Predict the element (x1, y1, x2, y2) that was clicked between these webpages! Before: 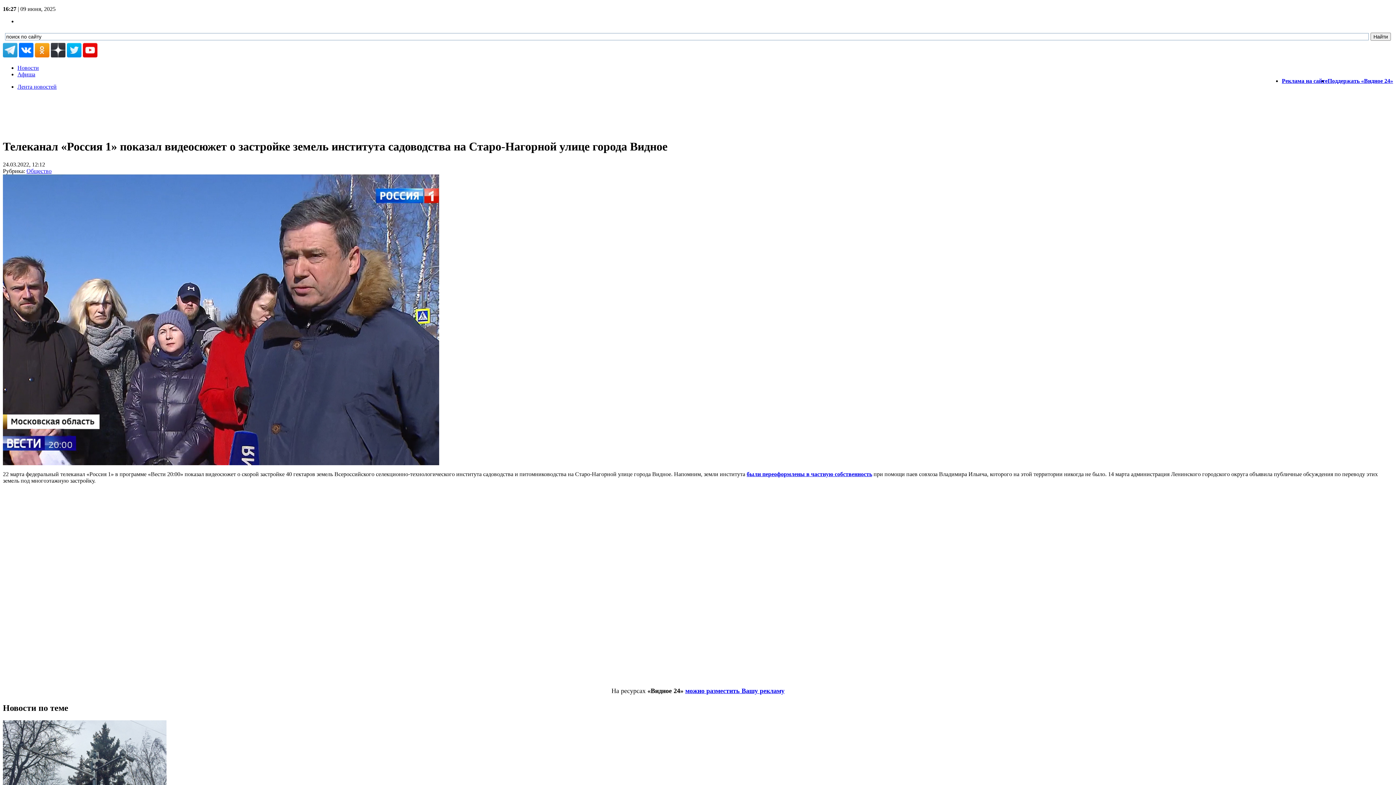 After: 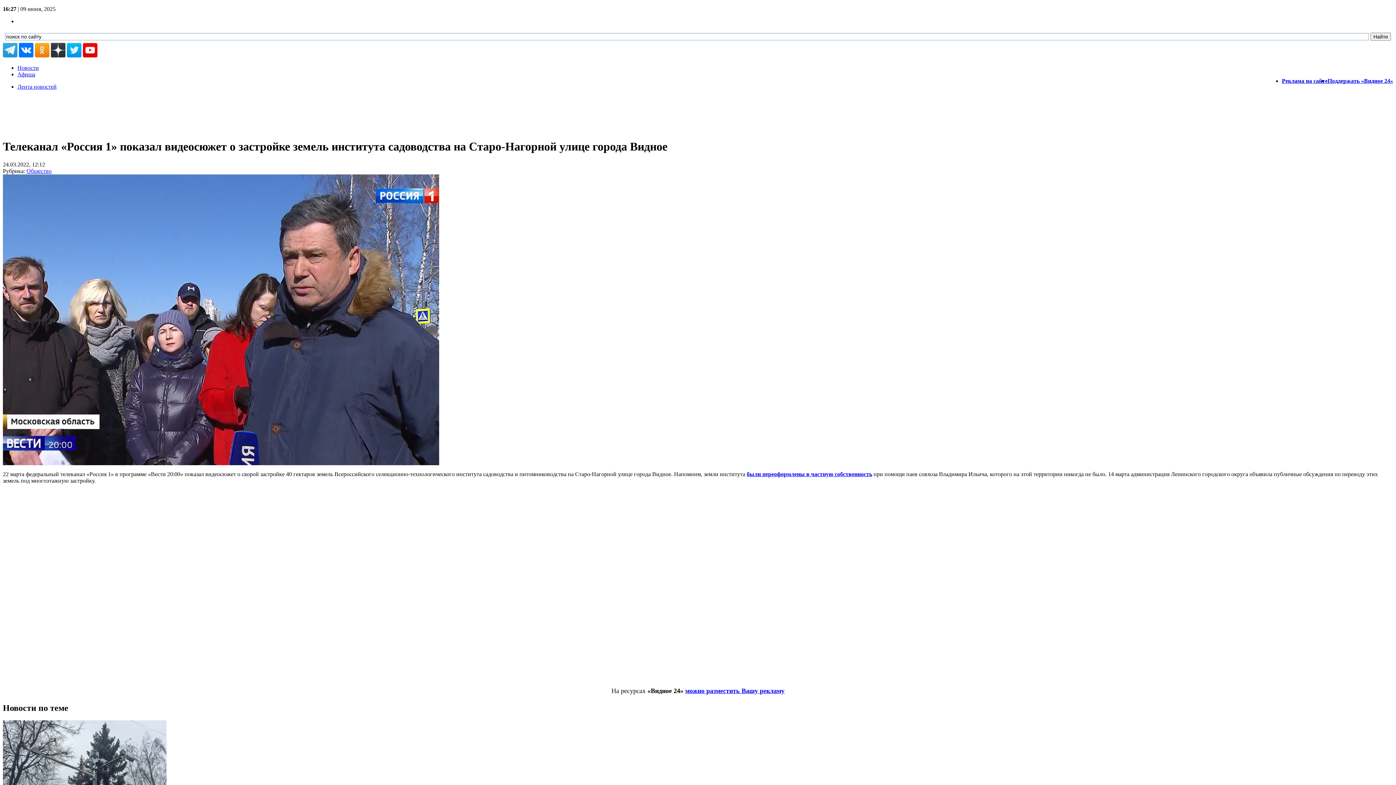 Action: label: можно разместить Вашу рекламу bbox: (685, 687, 784, 694)